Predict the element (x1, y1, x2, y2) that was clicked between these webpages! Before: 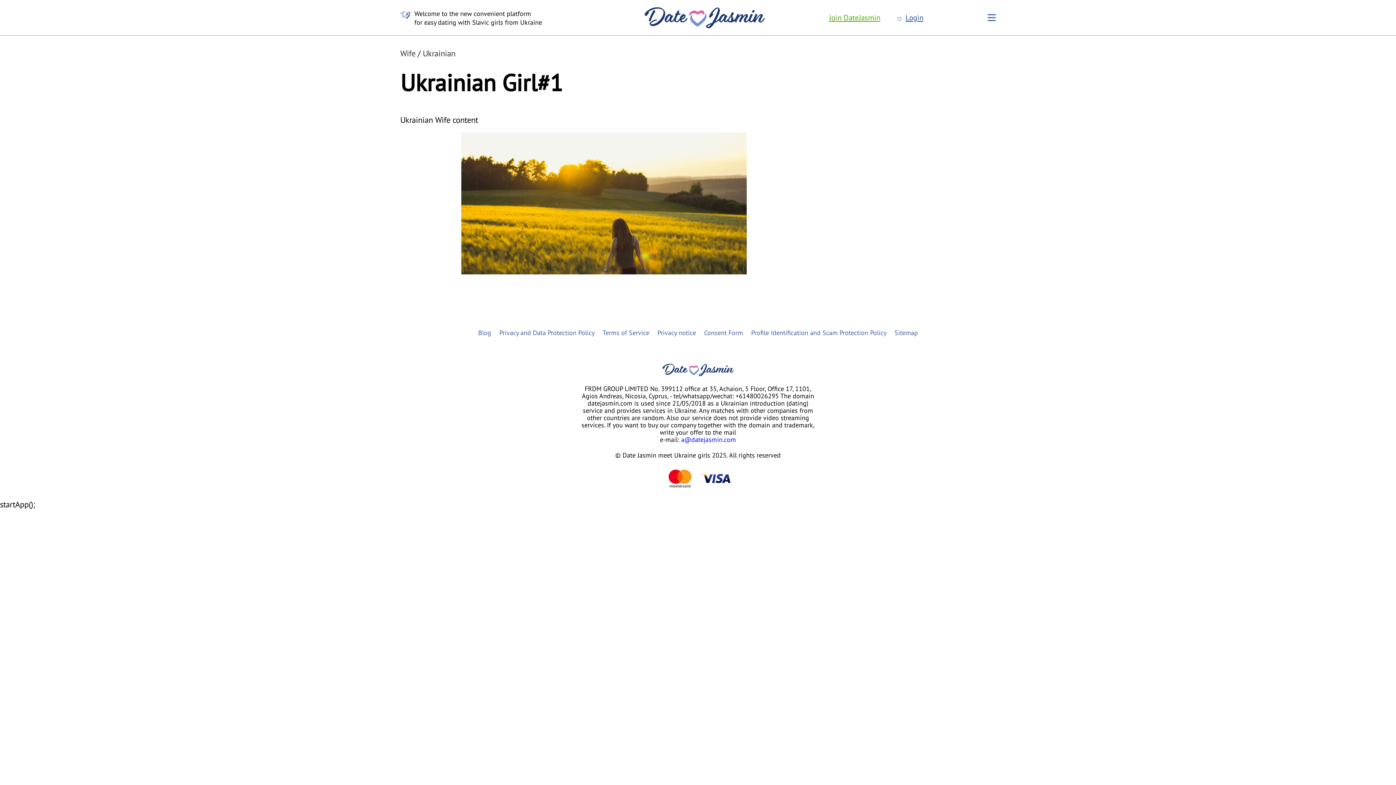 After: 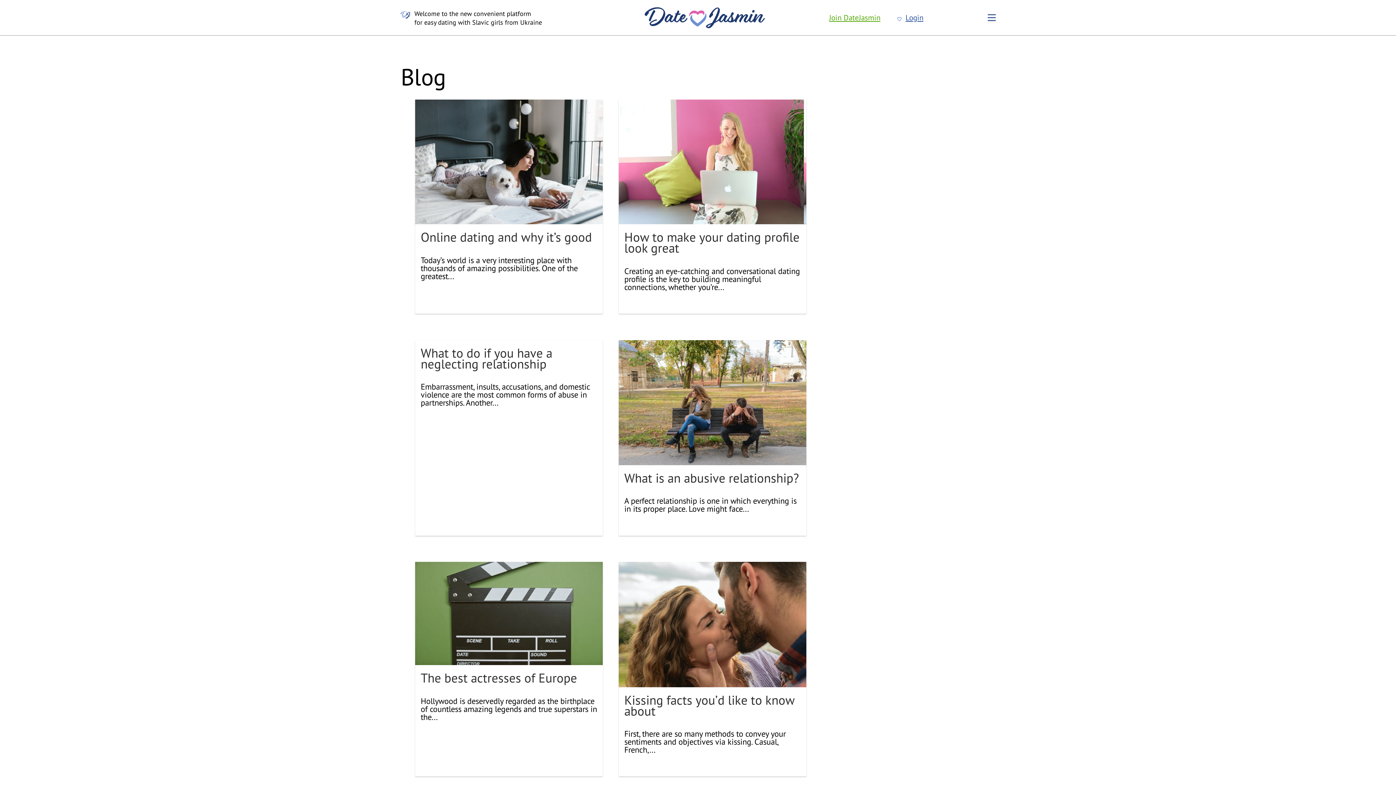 Action: bbox: (478, 325, 491, 339) label: Blog